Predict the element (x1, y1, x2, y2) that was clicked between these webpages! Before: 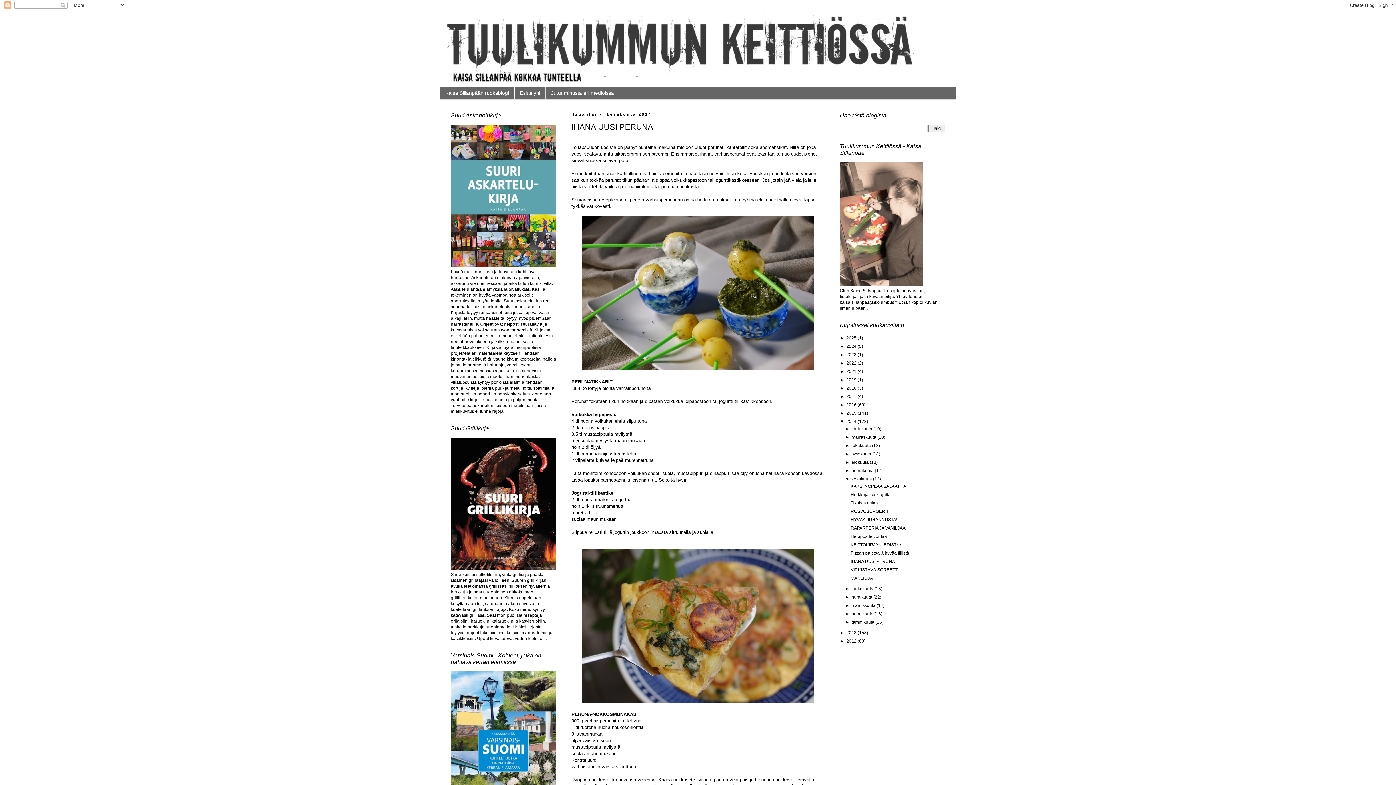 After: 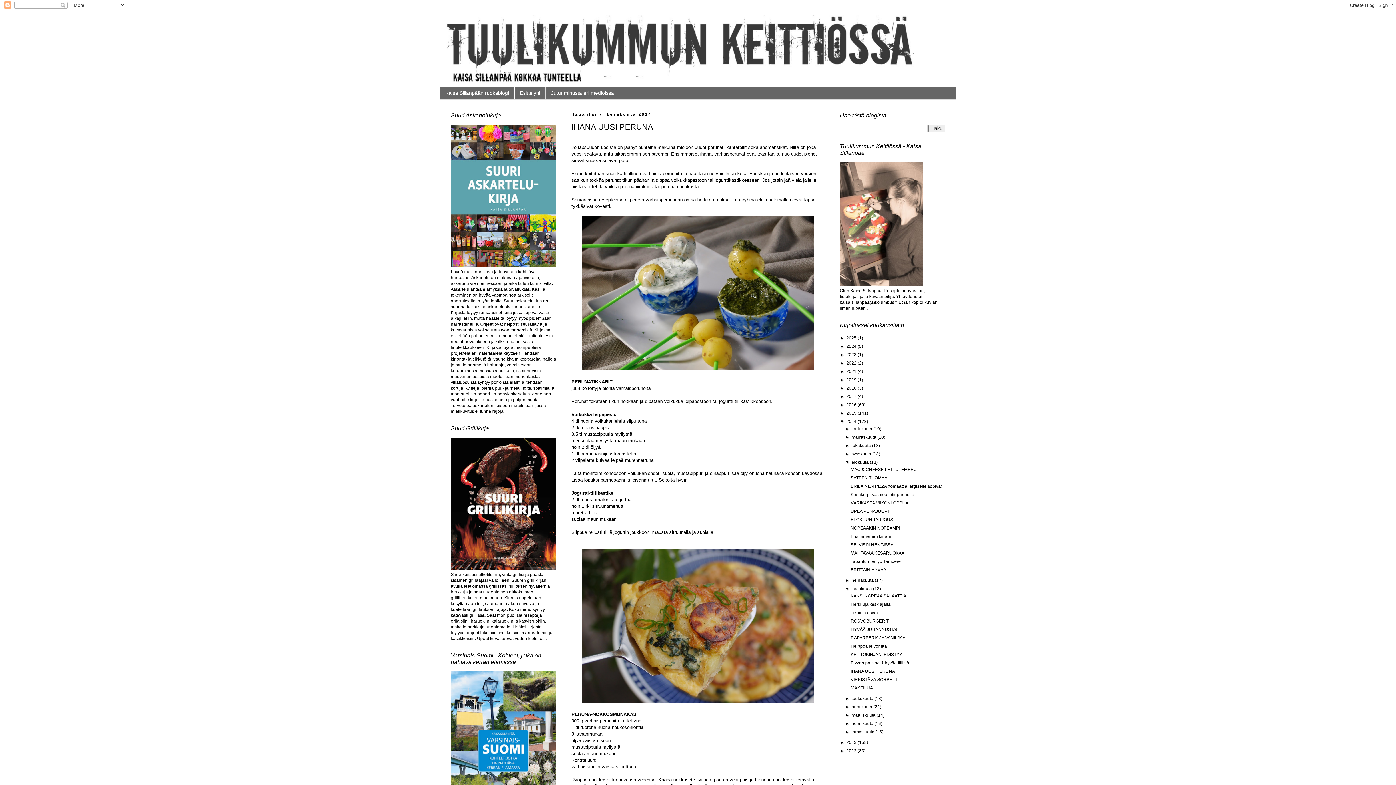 Action: label: ►   bbox: (845, 459, 851, 465)